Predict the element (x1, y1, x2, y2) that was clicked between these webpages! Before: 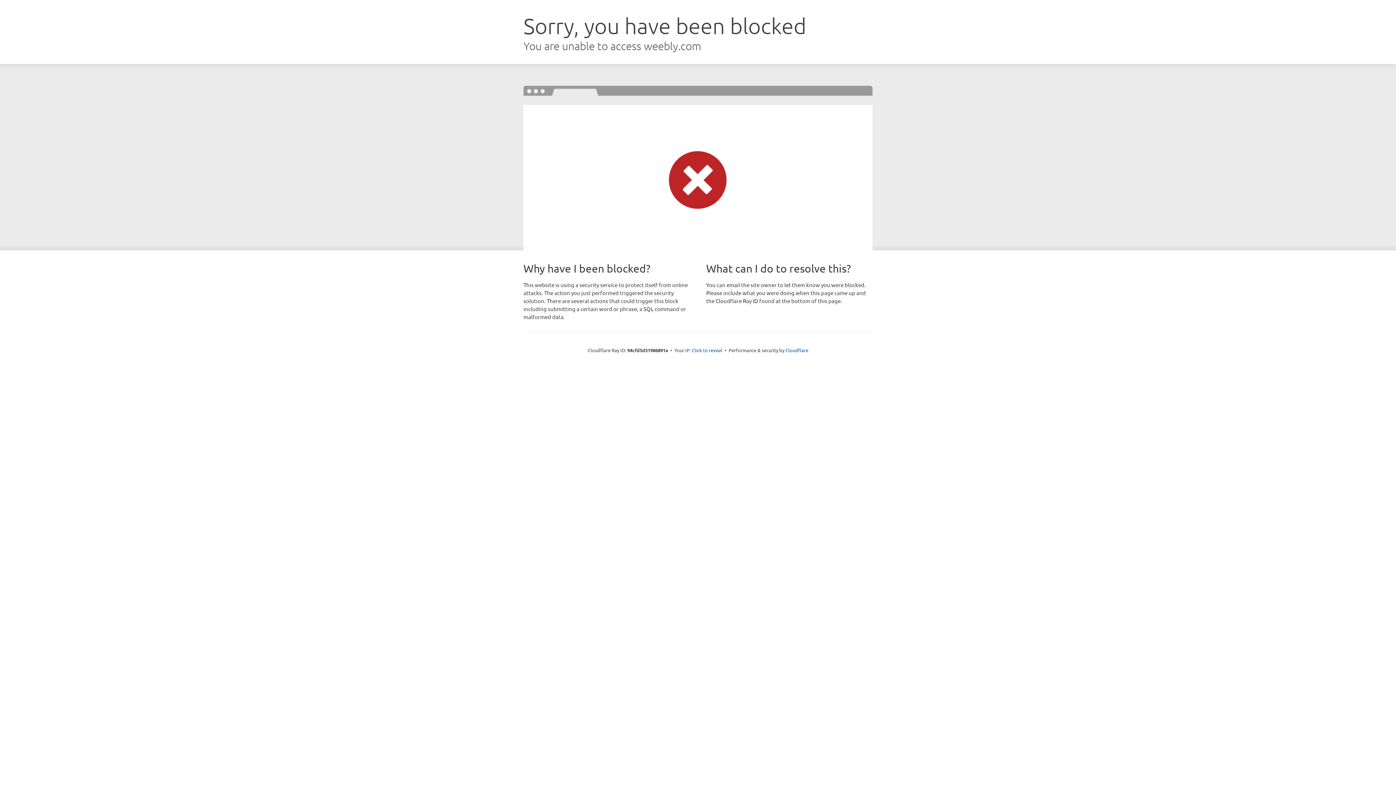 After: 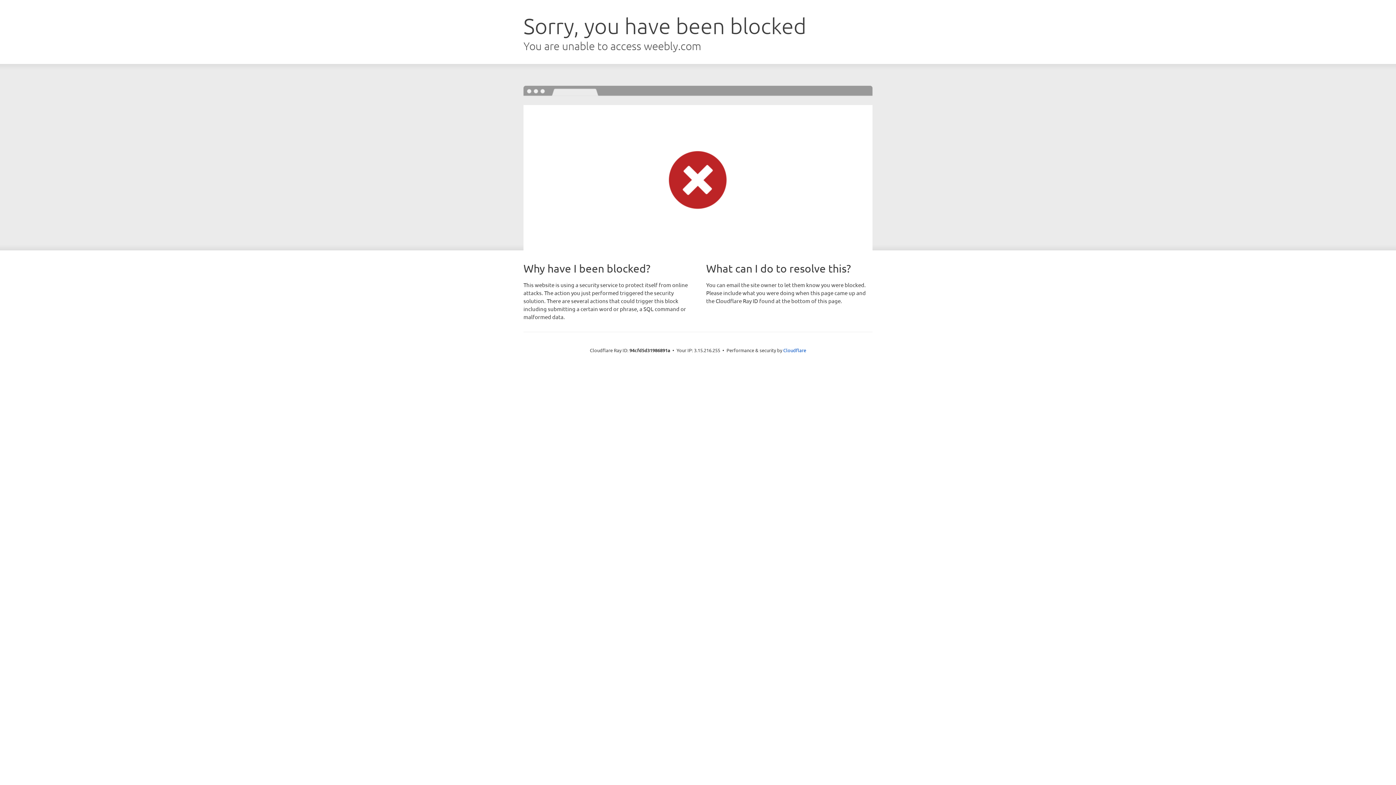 Action: label: Click to reveal bbox: (692, 346, 722, 353)